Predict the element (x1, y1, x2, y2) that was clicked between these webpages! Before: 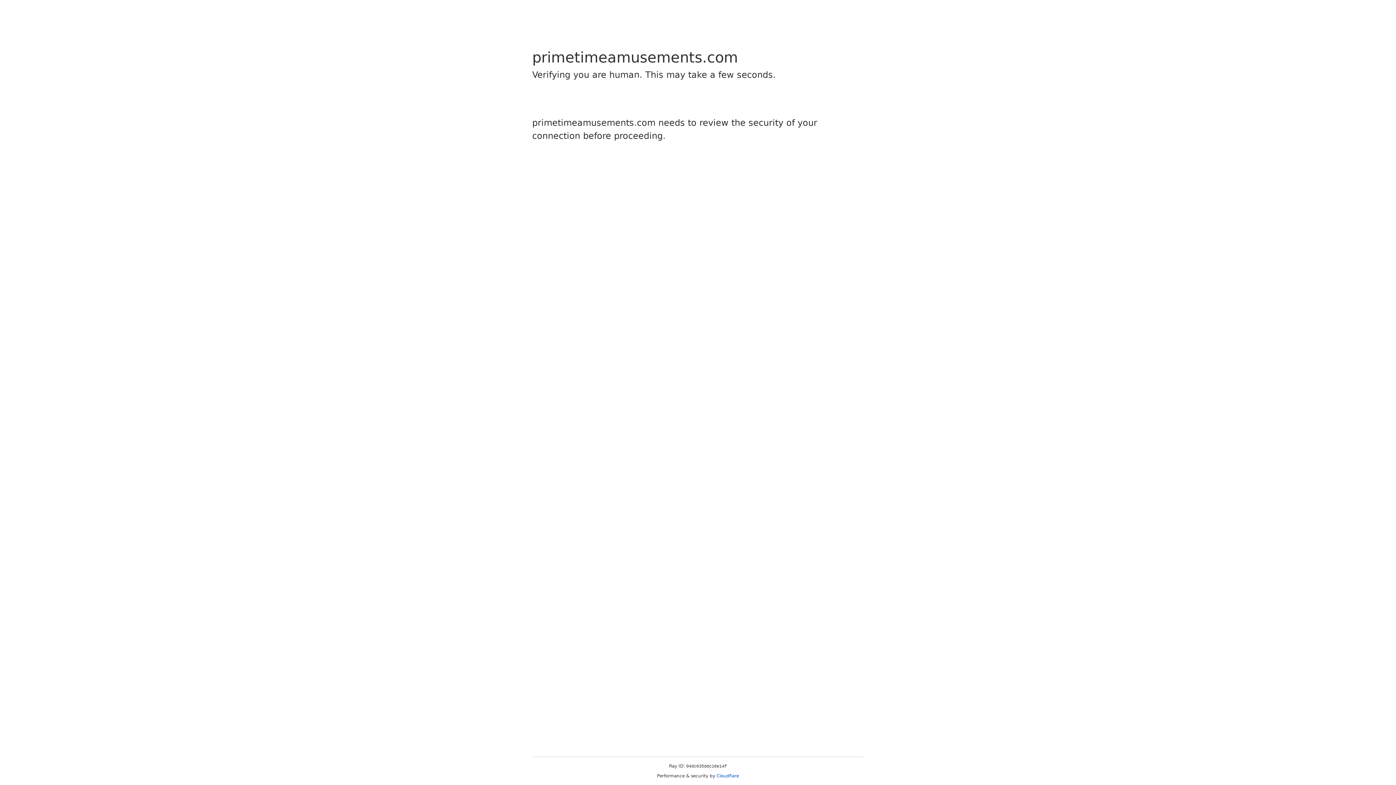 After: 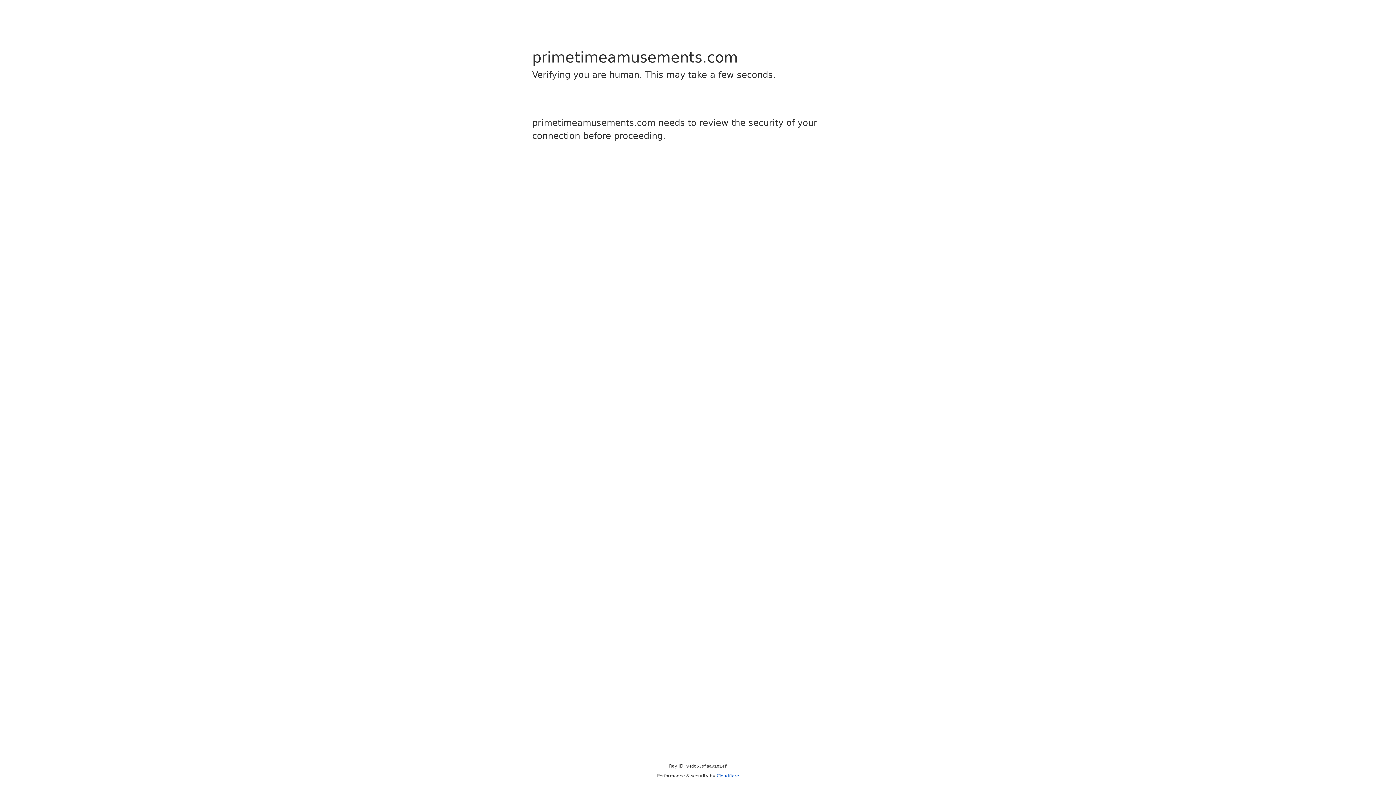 Action: label: Cloudflare bbox: (716, 773, 739, 778)